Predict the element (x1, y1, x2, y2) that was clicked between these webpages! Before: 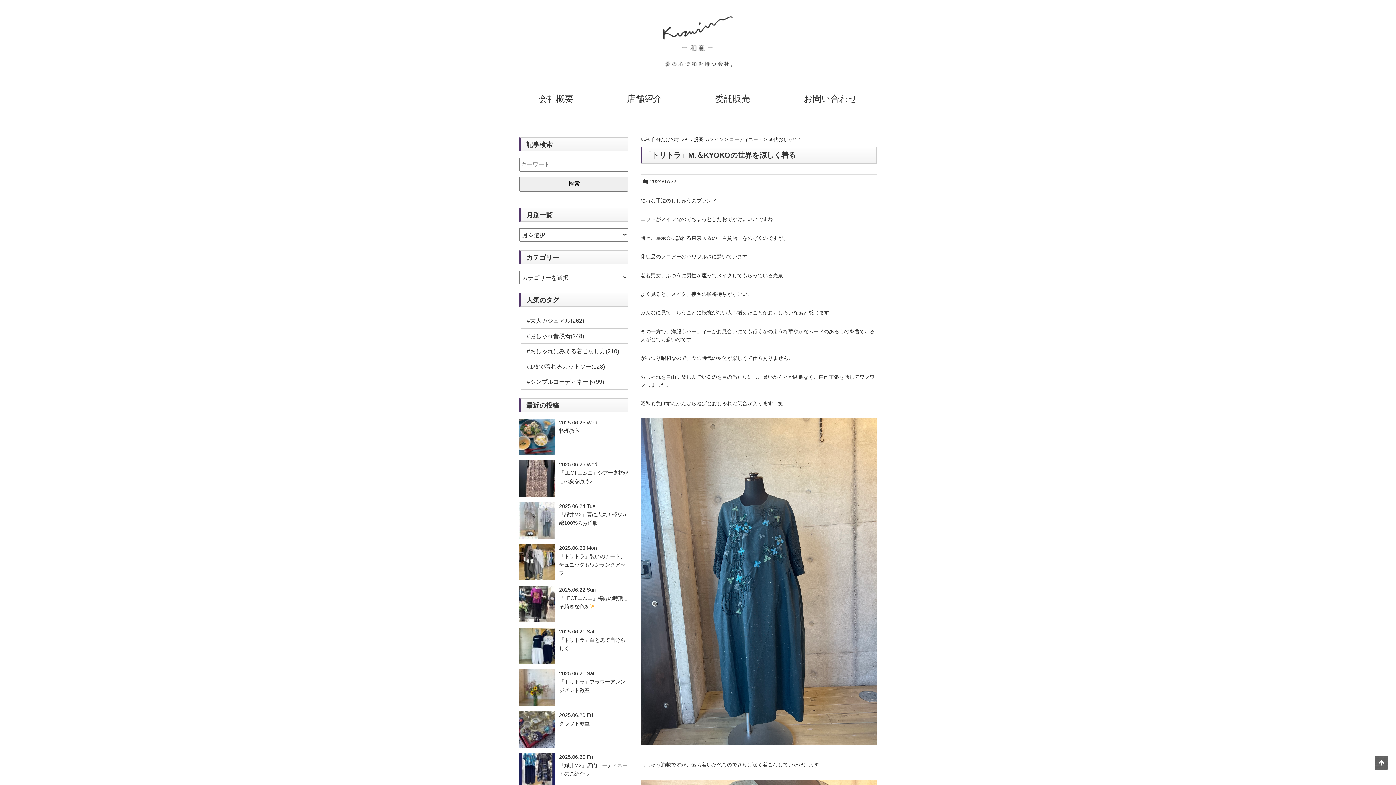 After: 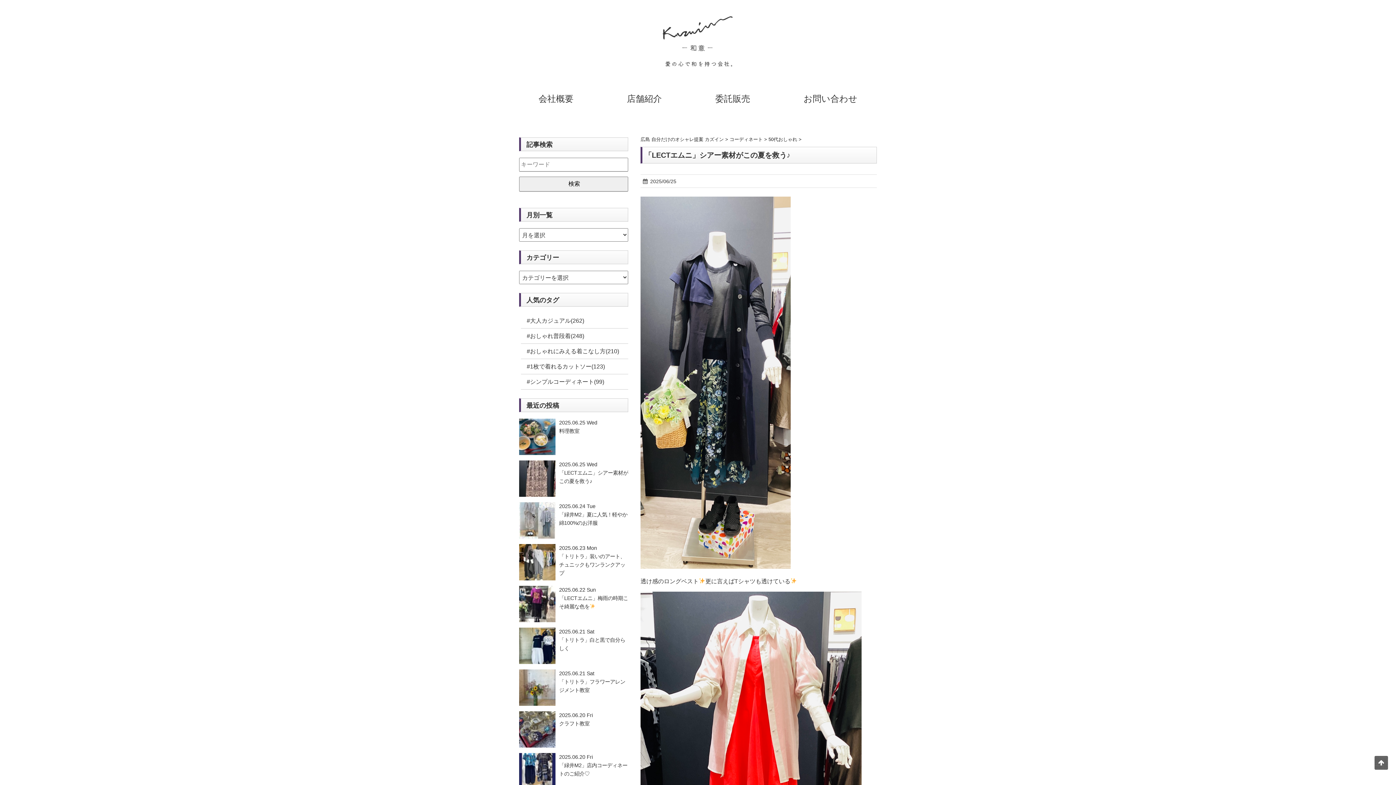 Action: bbox: (519, 460, 628, 496) label: 	2025.06.25 Wed
「LECTエムニ」シアー素材がこの夏を救う♪